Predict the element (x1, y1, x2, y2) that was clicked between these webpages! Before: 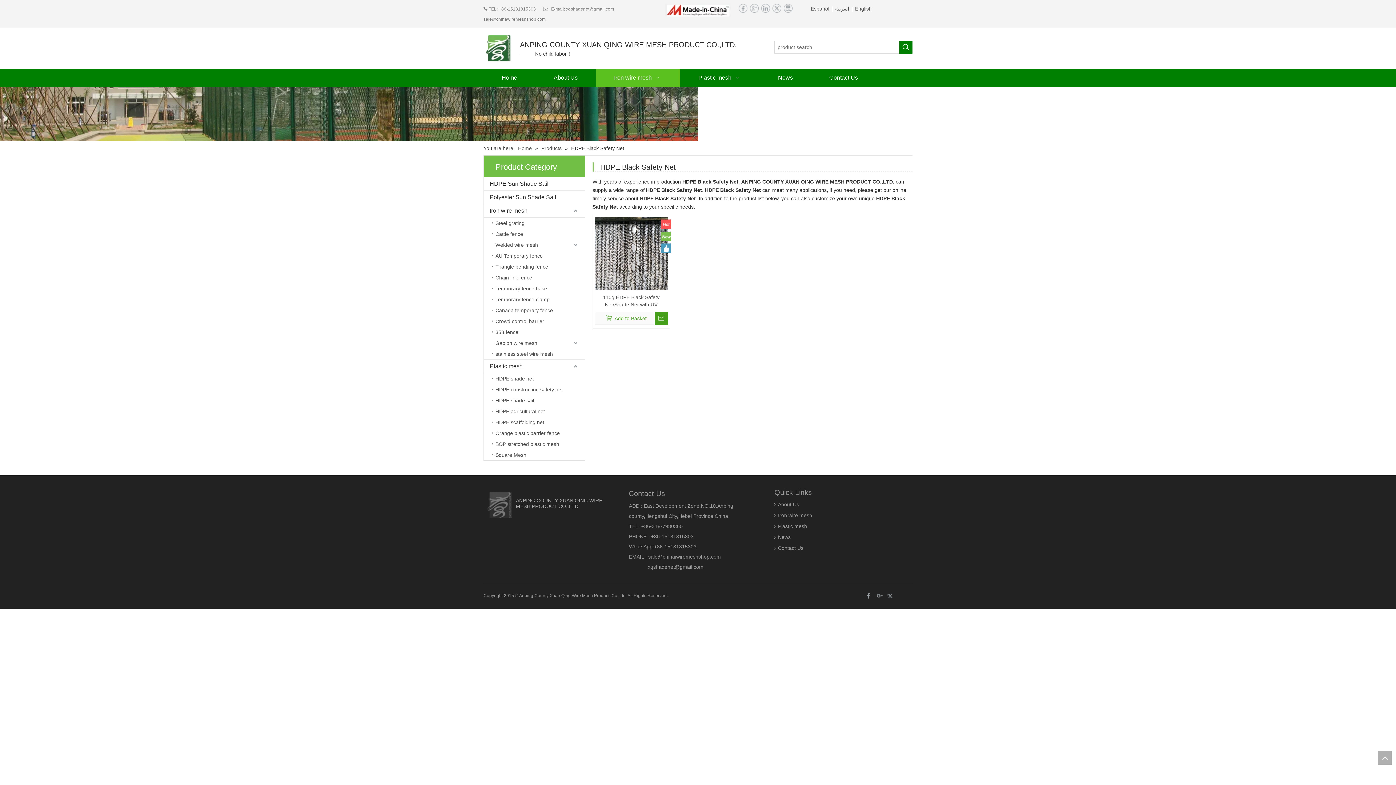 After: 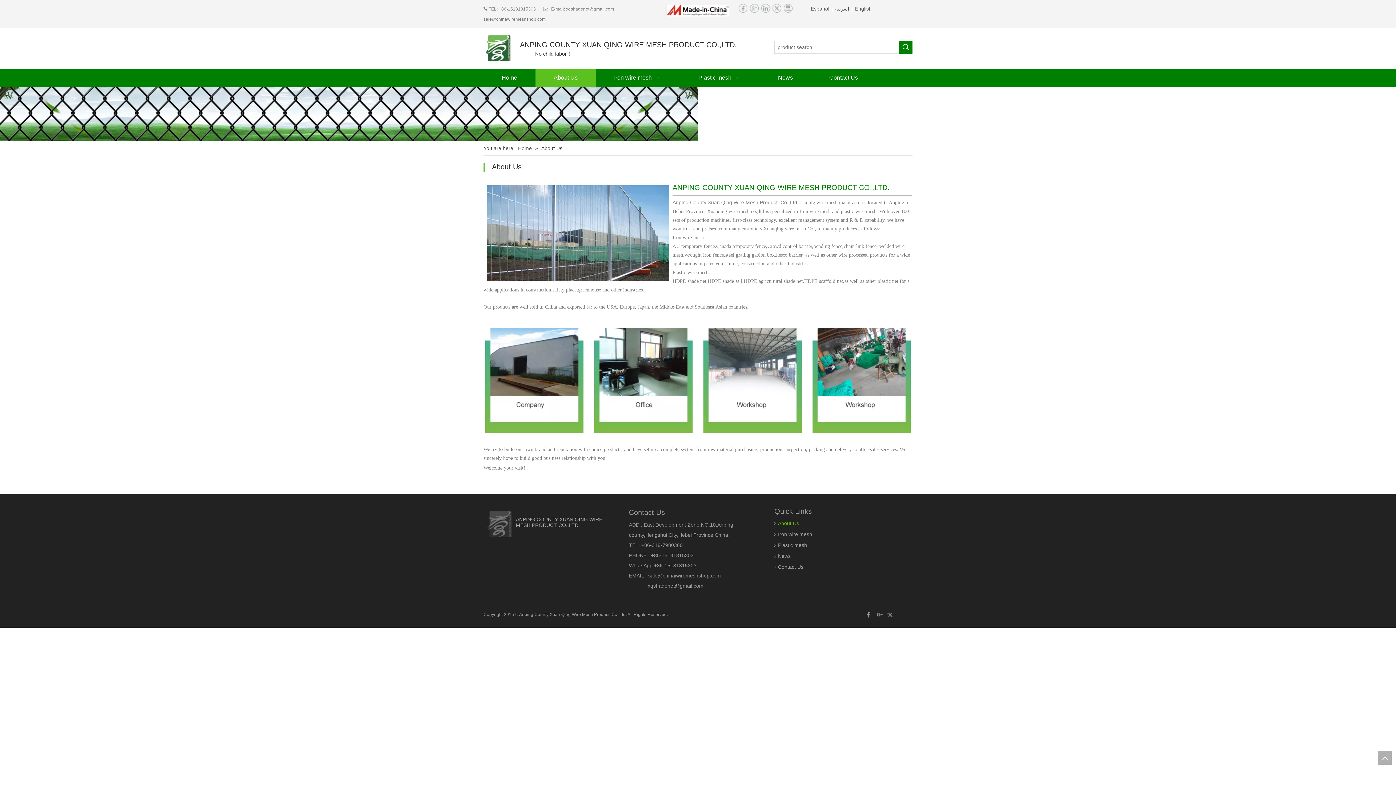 Action: bbox: (535, 68, 596, 86) label: About Us